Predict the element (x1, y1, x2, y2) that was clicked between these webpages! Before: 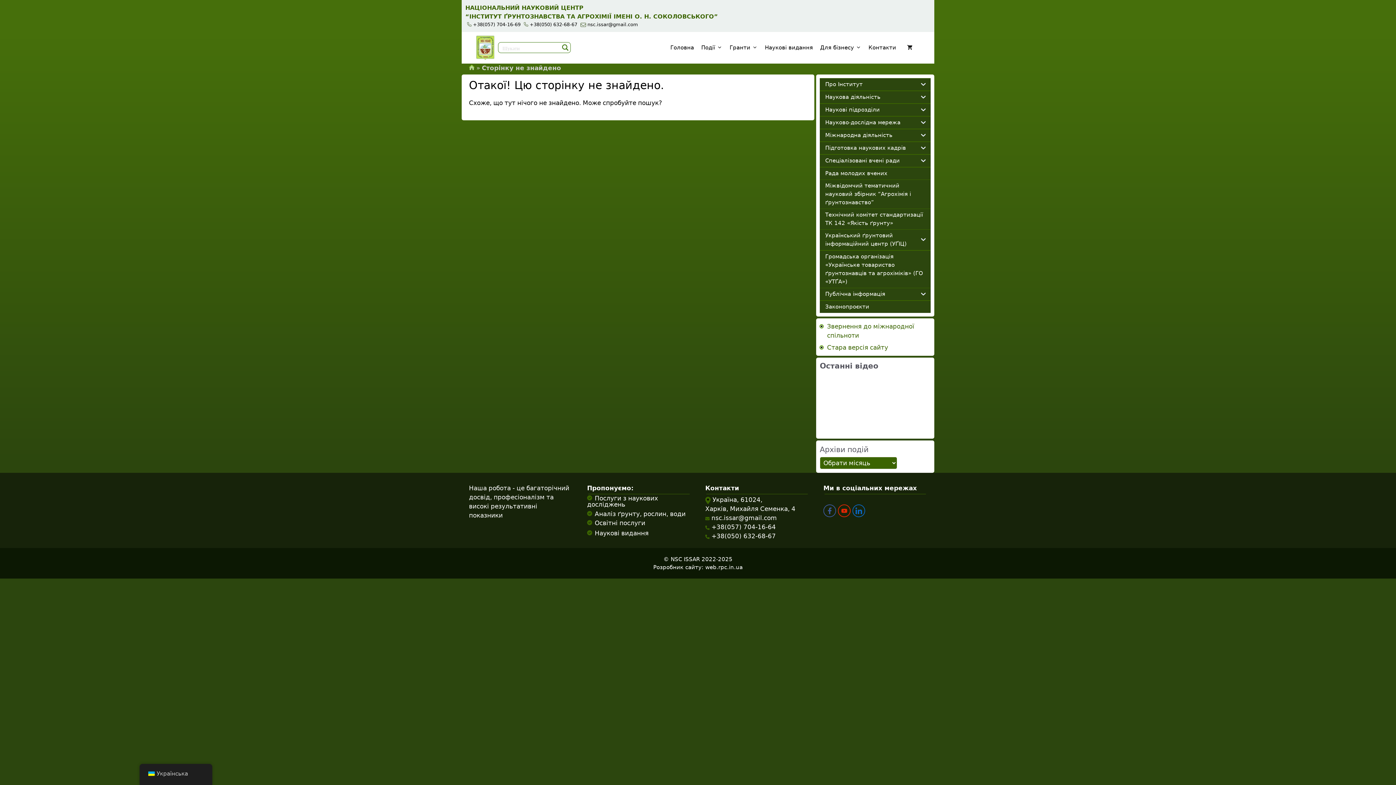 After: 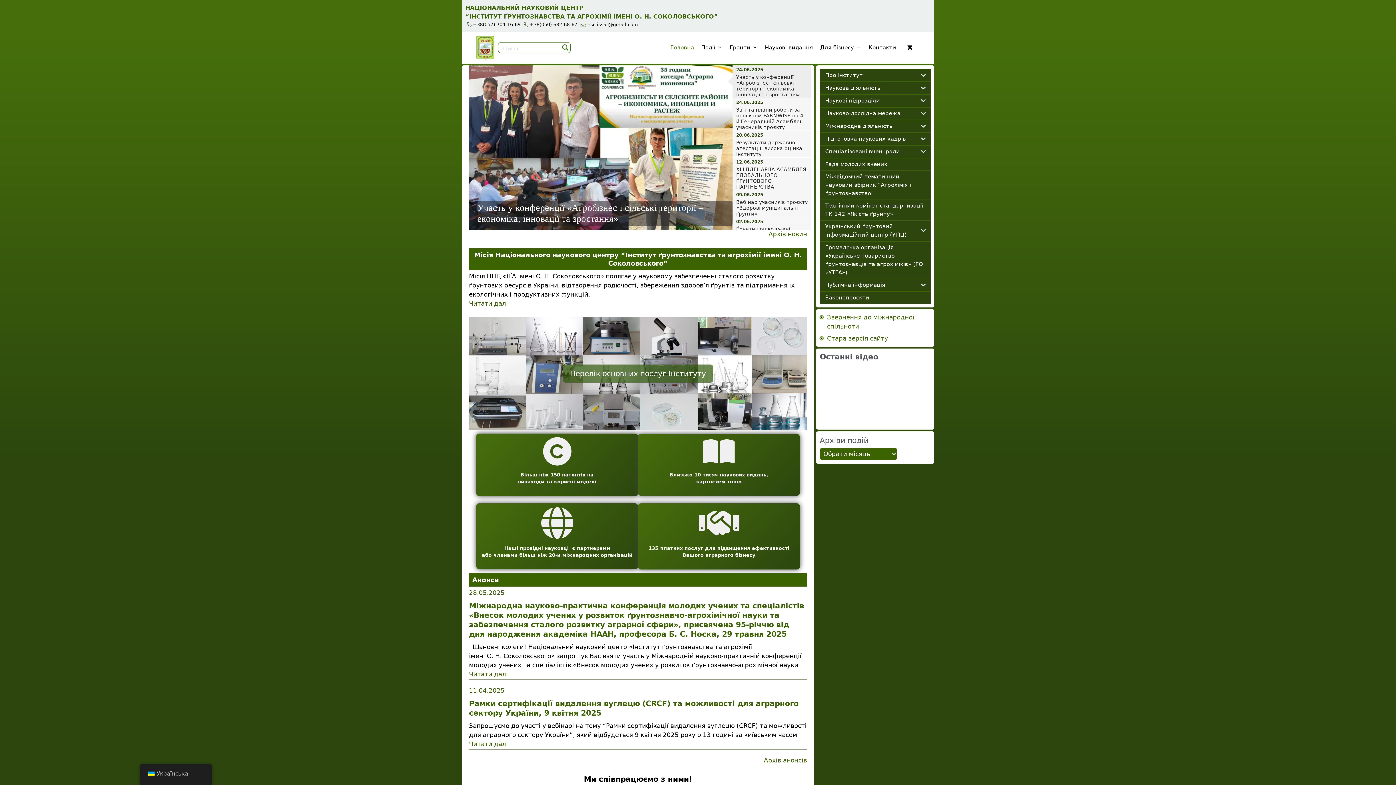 Action: bbox: (469, 64, 474, 71)